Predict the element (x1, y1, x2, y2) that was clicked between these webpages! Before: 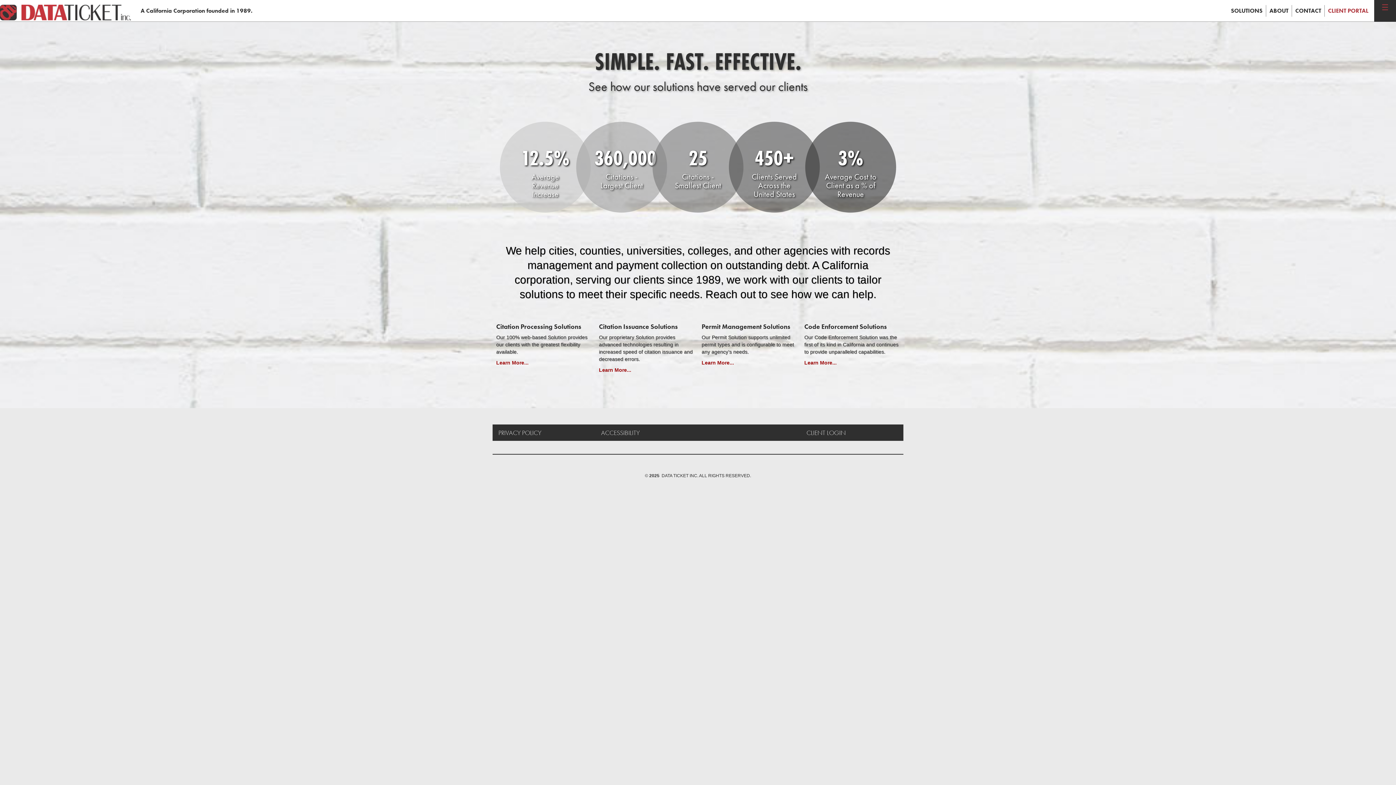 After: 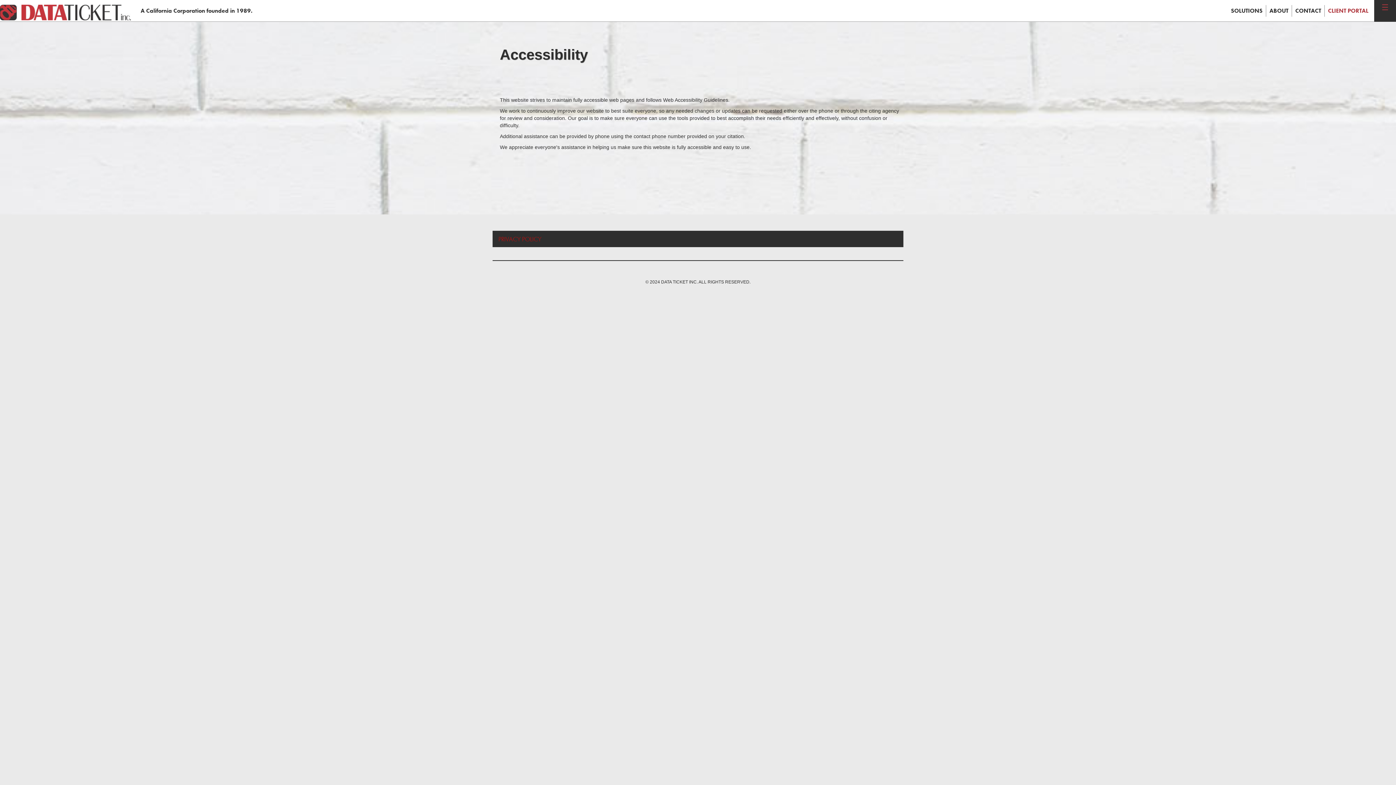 Action: bbox: (601, 428, 639, 437) label: ACCESSIBILITY